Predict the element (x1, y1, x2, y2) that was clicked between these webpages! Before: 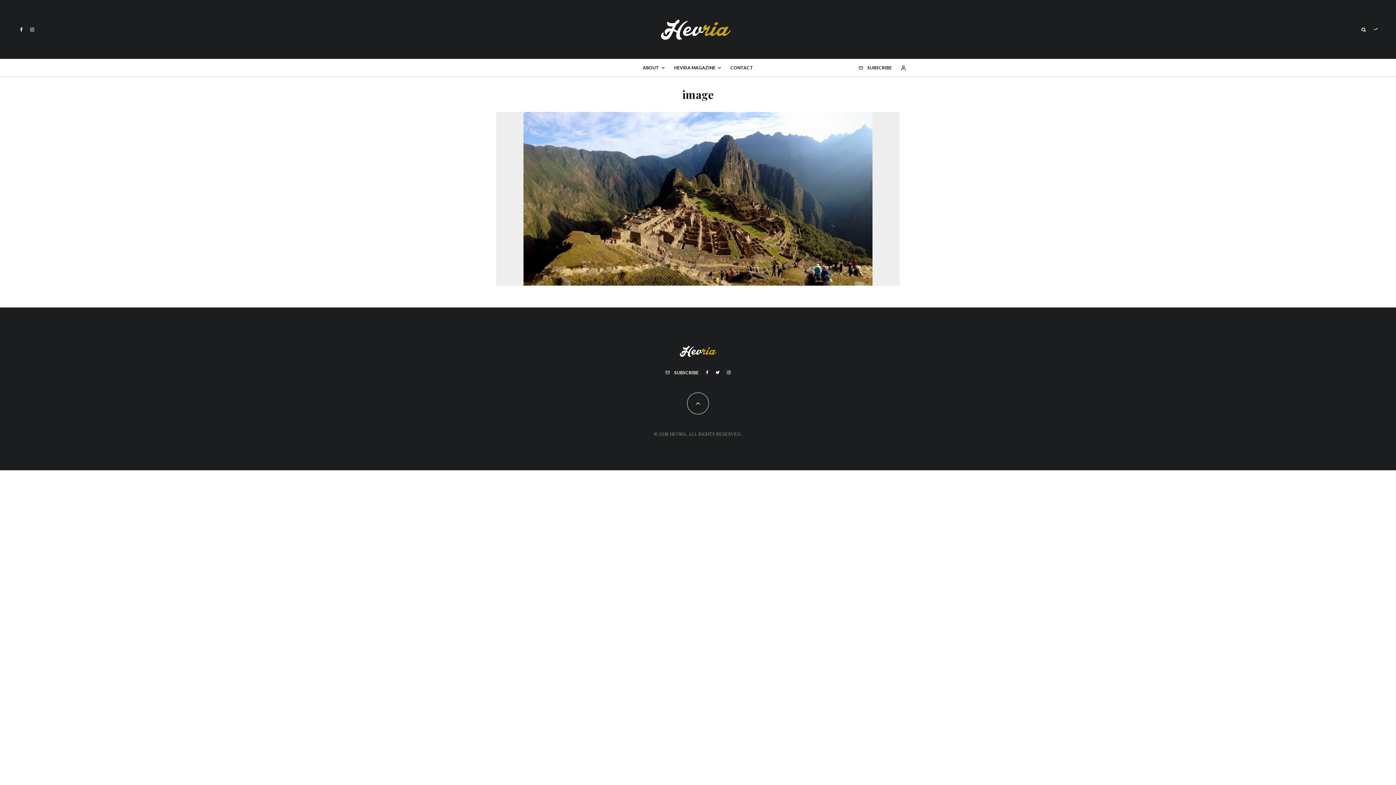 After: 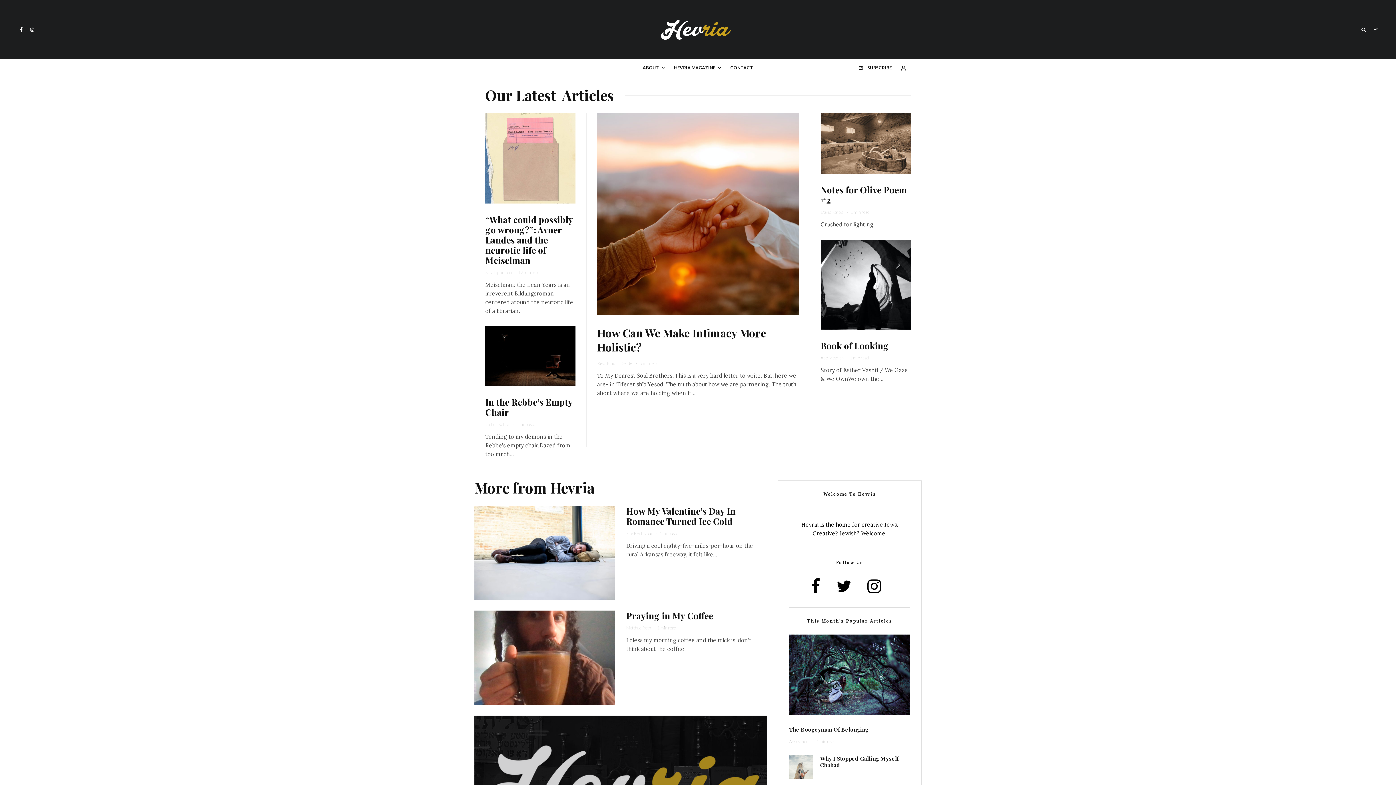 Action: bbox: (660, 12, 732, 46)